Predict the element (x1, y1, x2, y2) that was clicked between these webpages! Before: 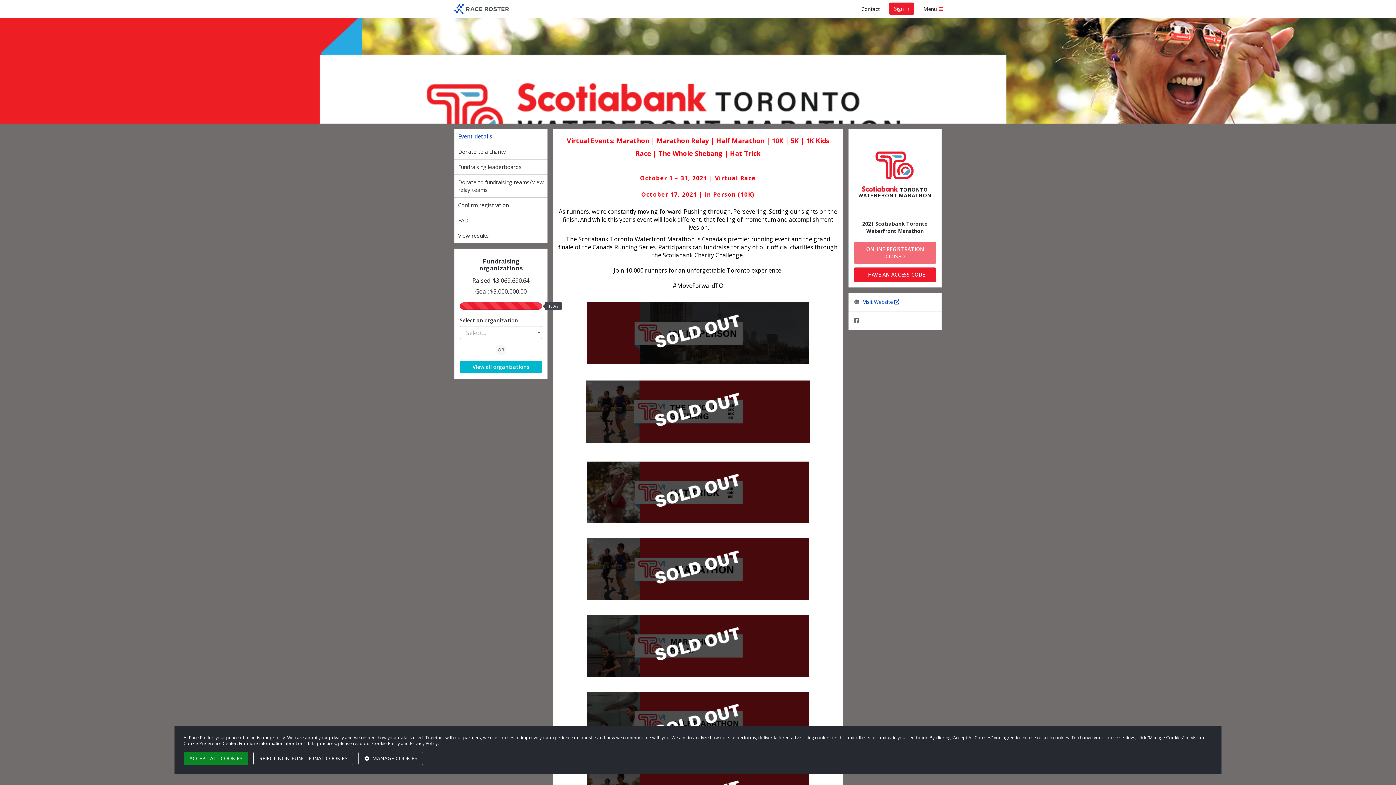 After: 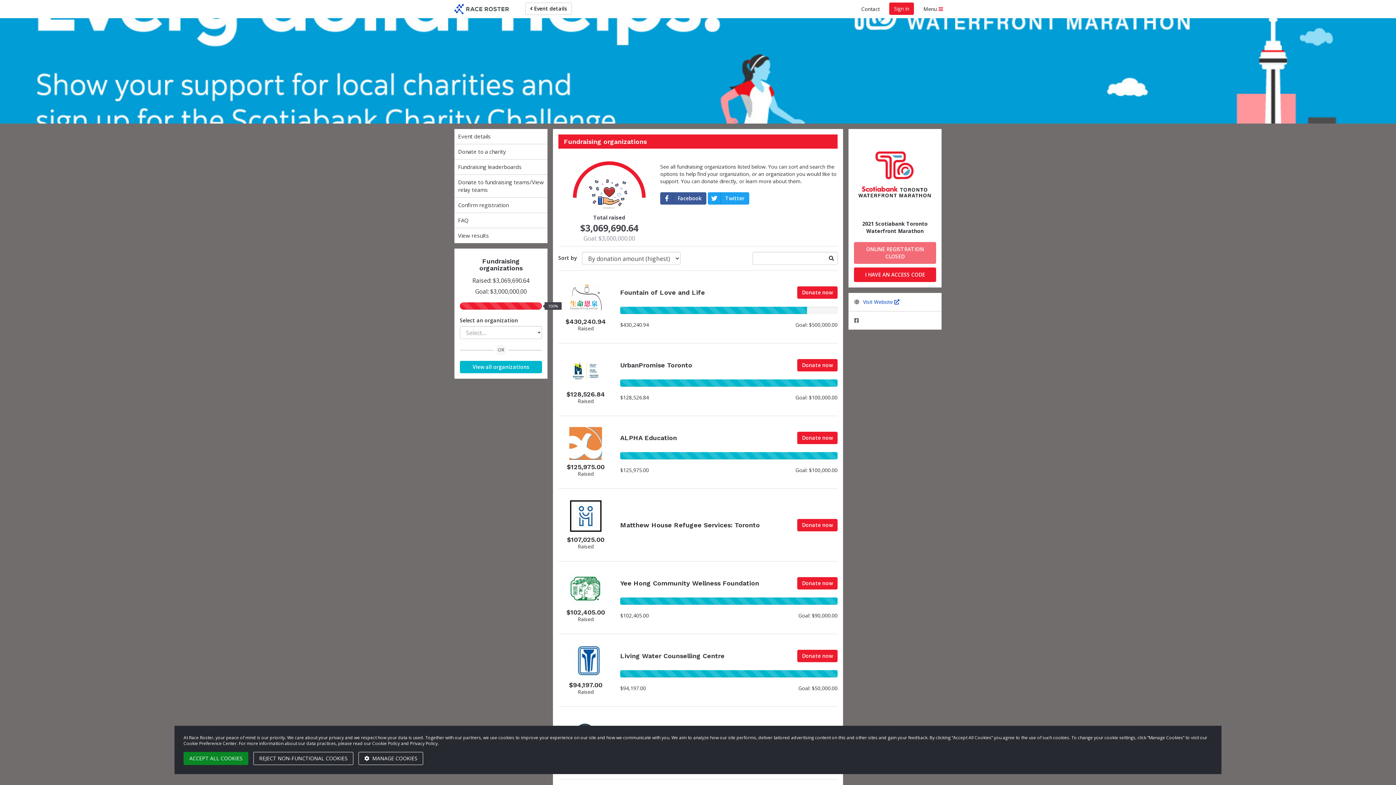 Action: bbox: (460, 361, 542, 373) label: View all organizations